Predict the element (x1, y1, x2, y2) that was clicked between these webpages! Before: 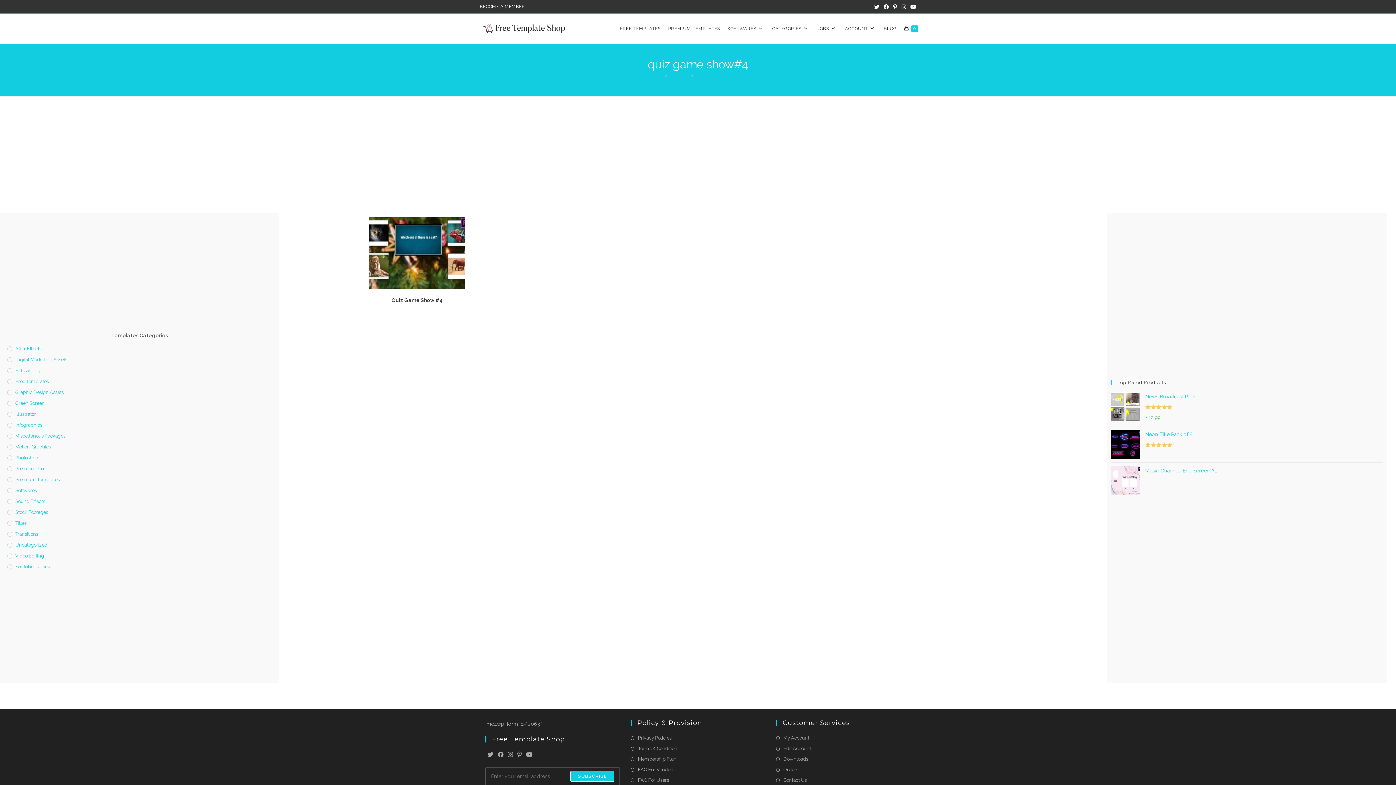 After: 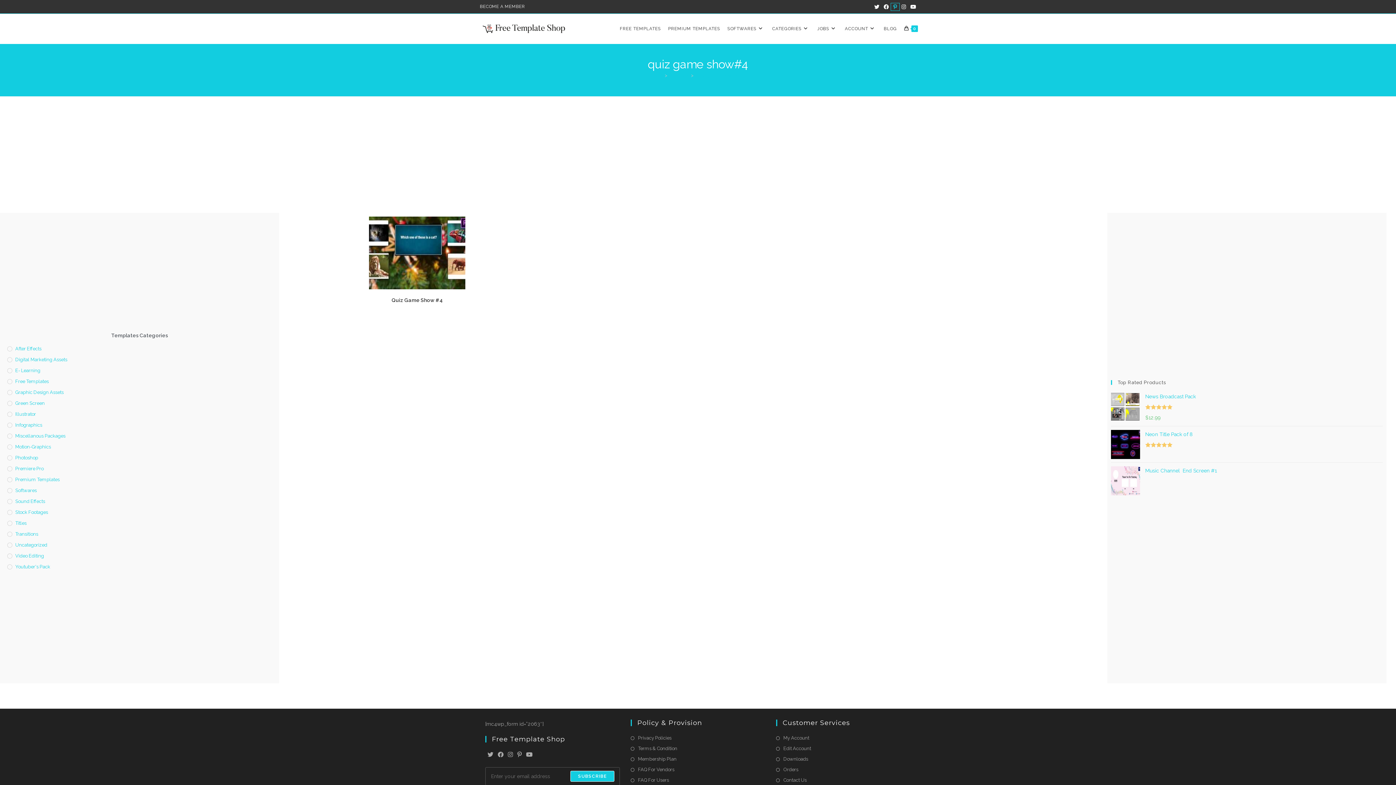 Action: label: Pinterest (opens in a new tab) bbox: (891, 3, 899, 10)